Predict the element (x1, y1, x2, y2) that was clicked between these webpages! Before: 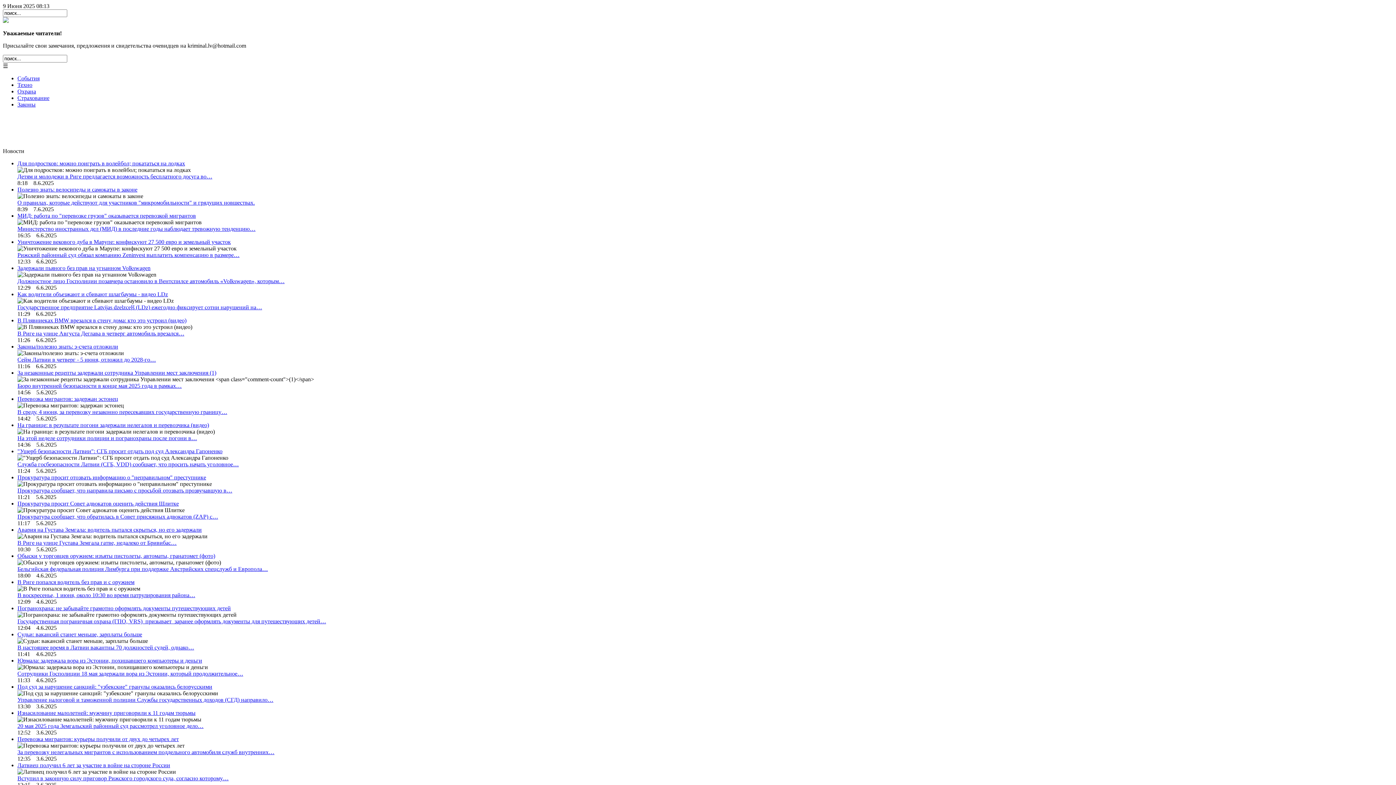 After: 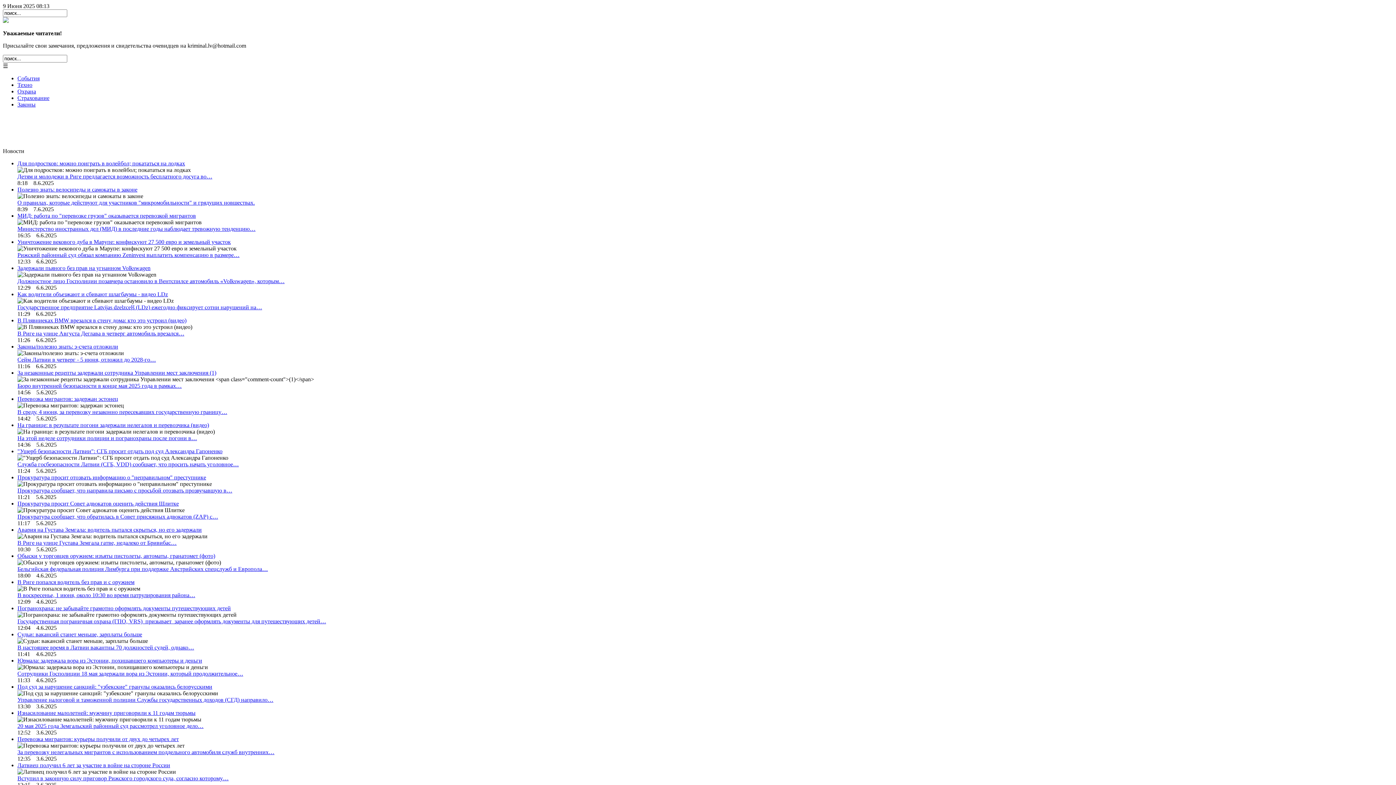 Action: label: Должностное лицо Госполиции позавчера остановило в Вентспилсе автомобиль «Volkswagen», которым… bbox: (17, 278, 284, 284)